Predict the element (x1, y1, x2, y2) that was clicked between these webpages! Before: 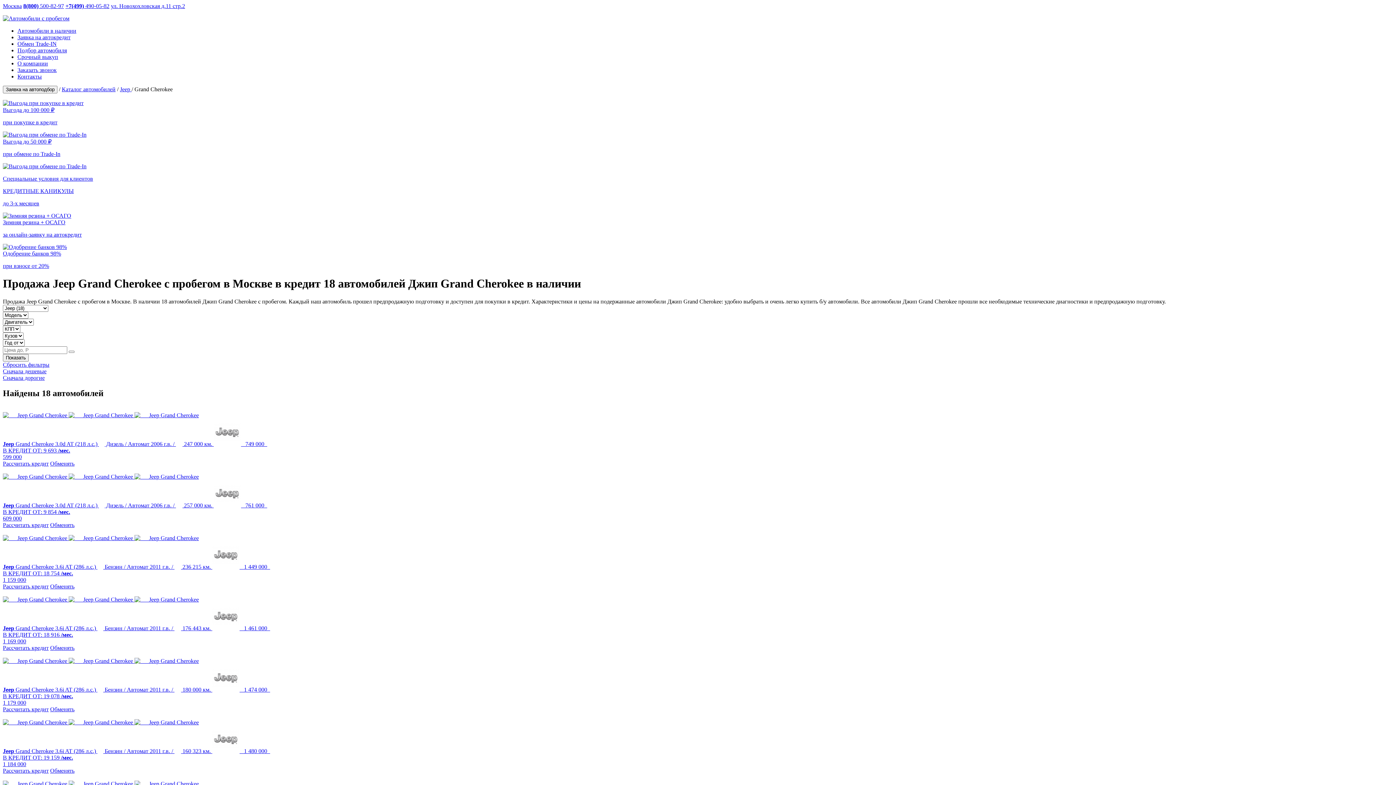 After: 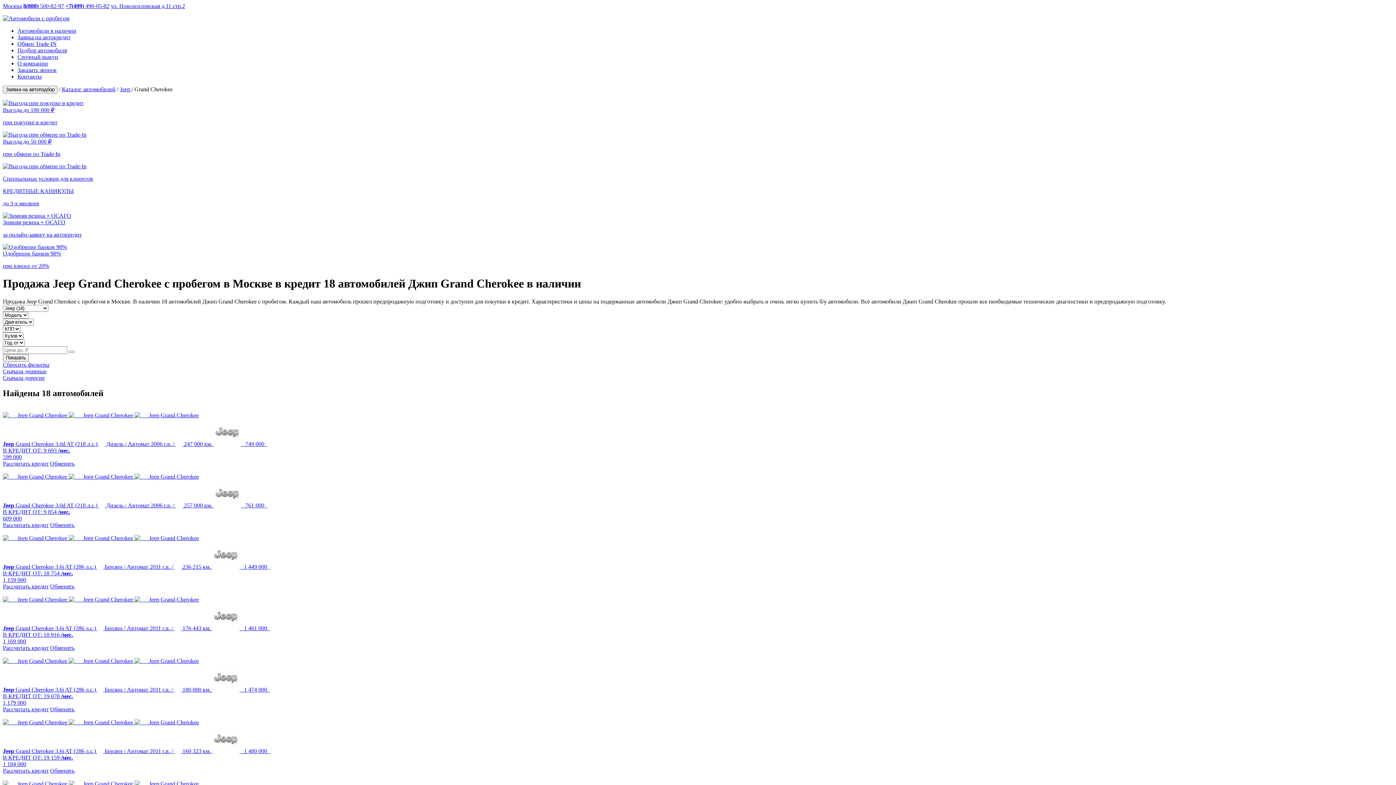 Action: label: Обменять bbox: (50, 522, 74, 528)